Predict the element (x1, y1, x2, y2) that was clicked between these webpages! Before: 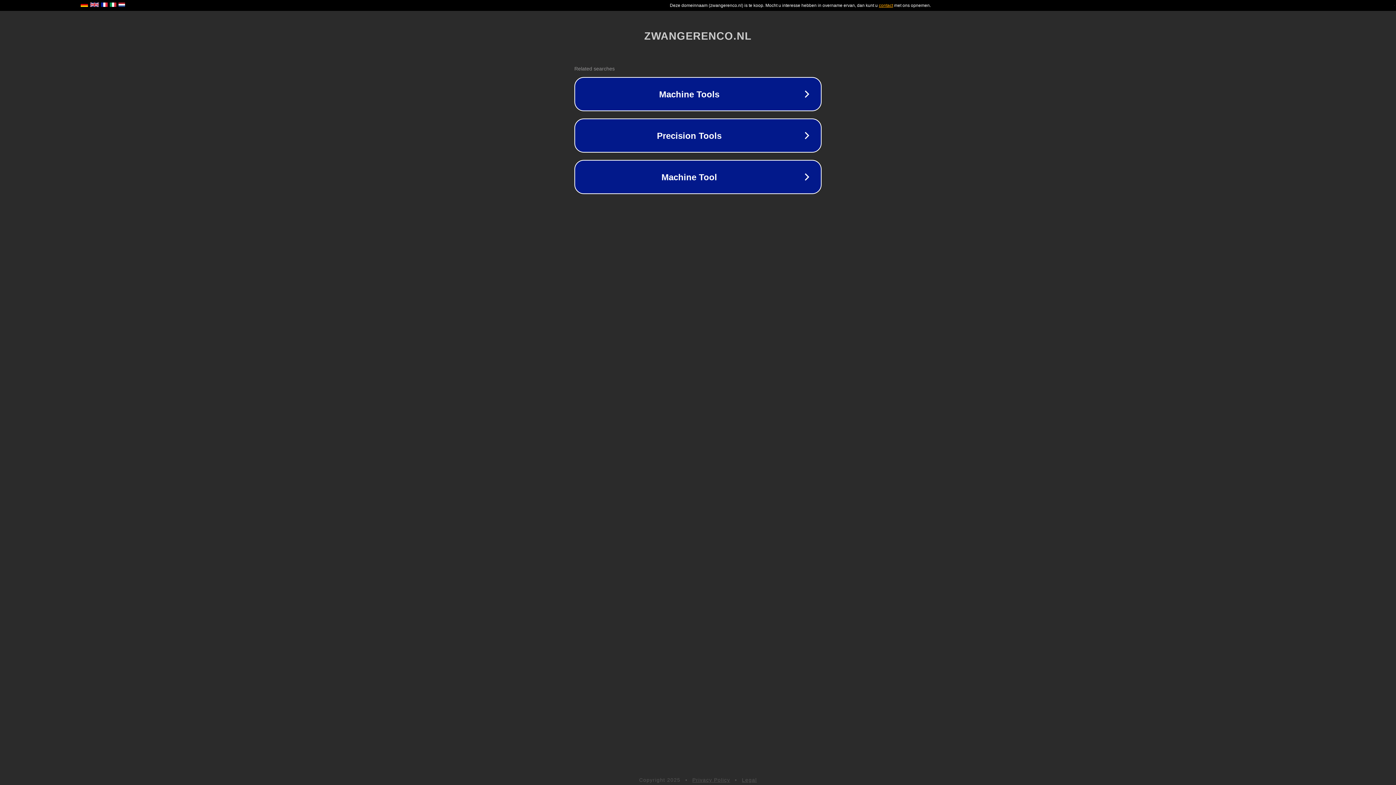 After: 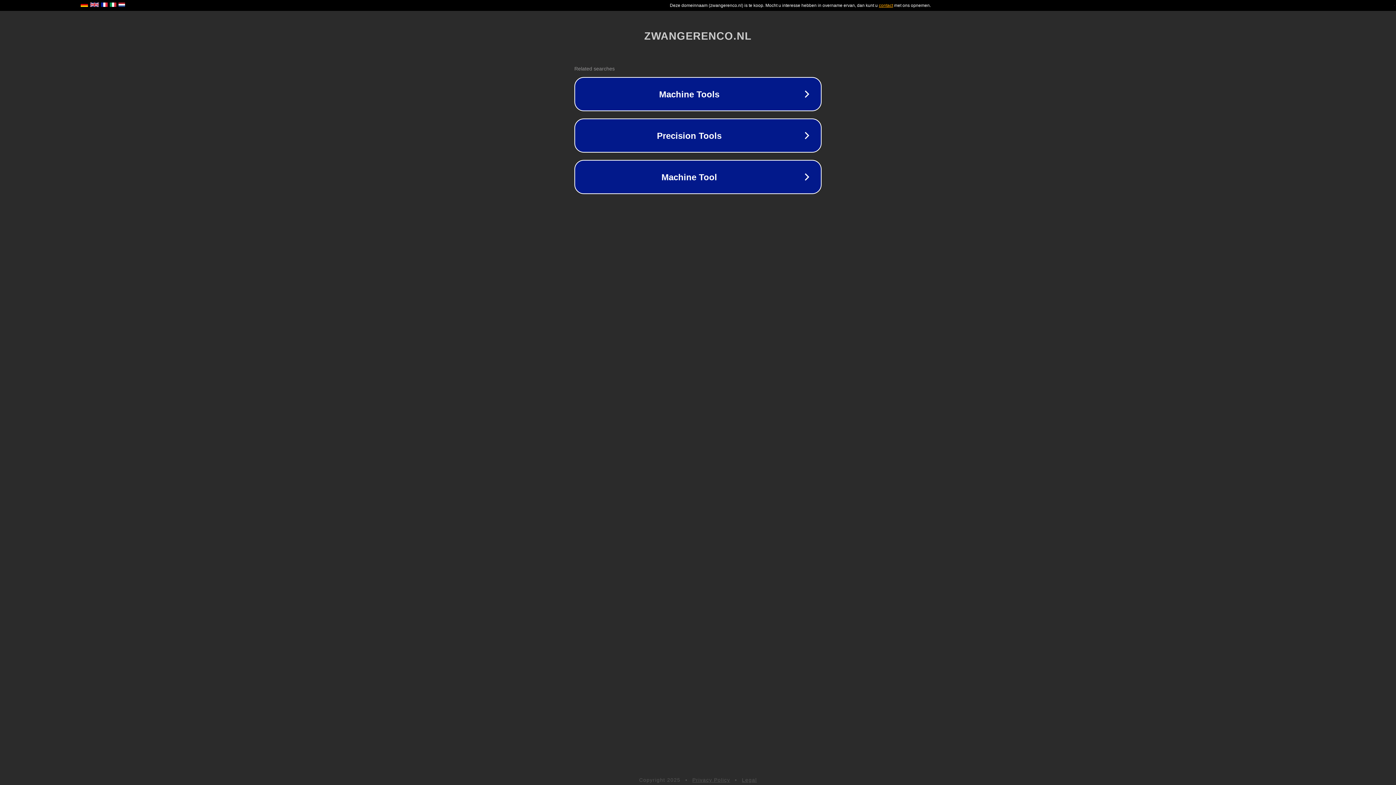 Action: label: Privacy Policy bbox: (692, 777, 730, 783)